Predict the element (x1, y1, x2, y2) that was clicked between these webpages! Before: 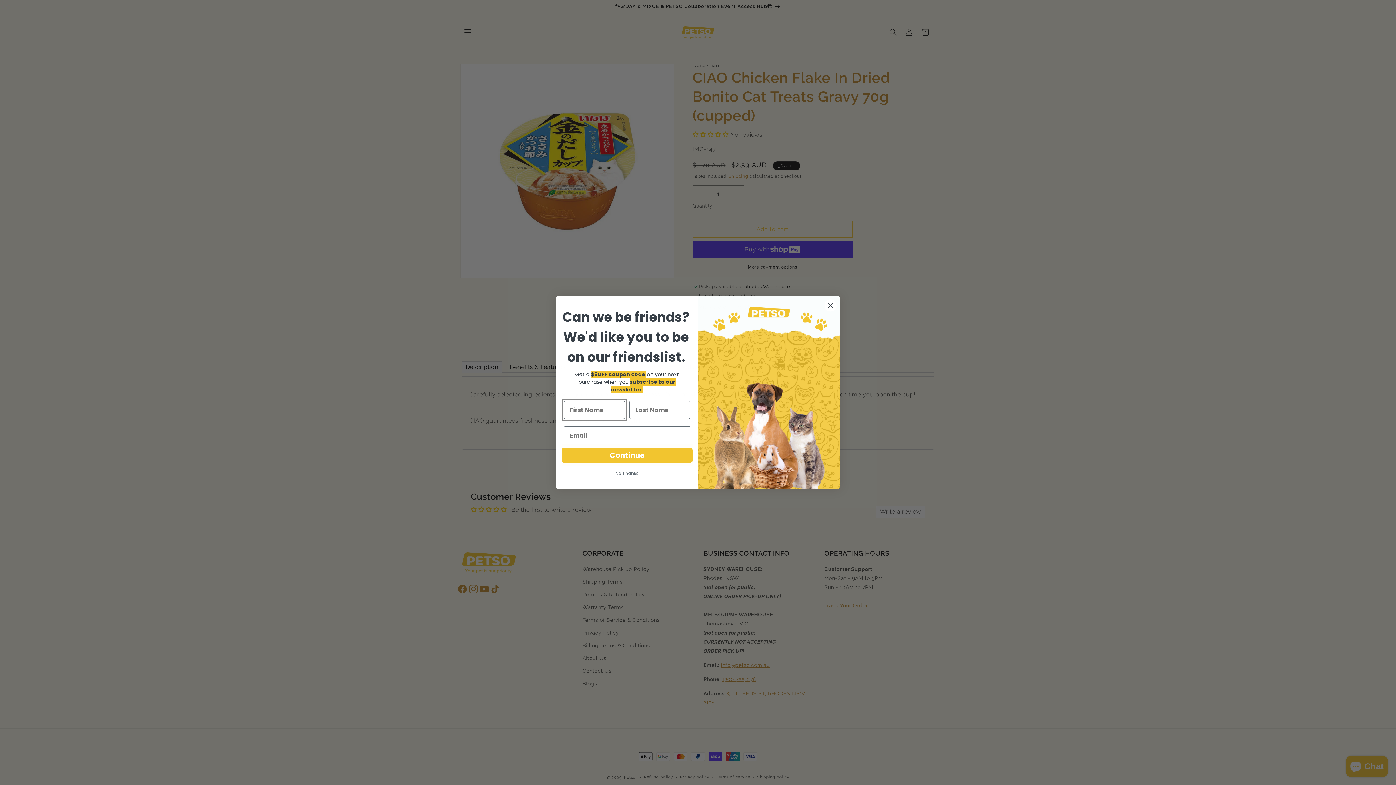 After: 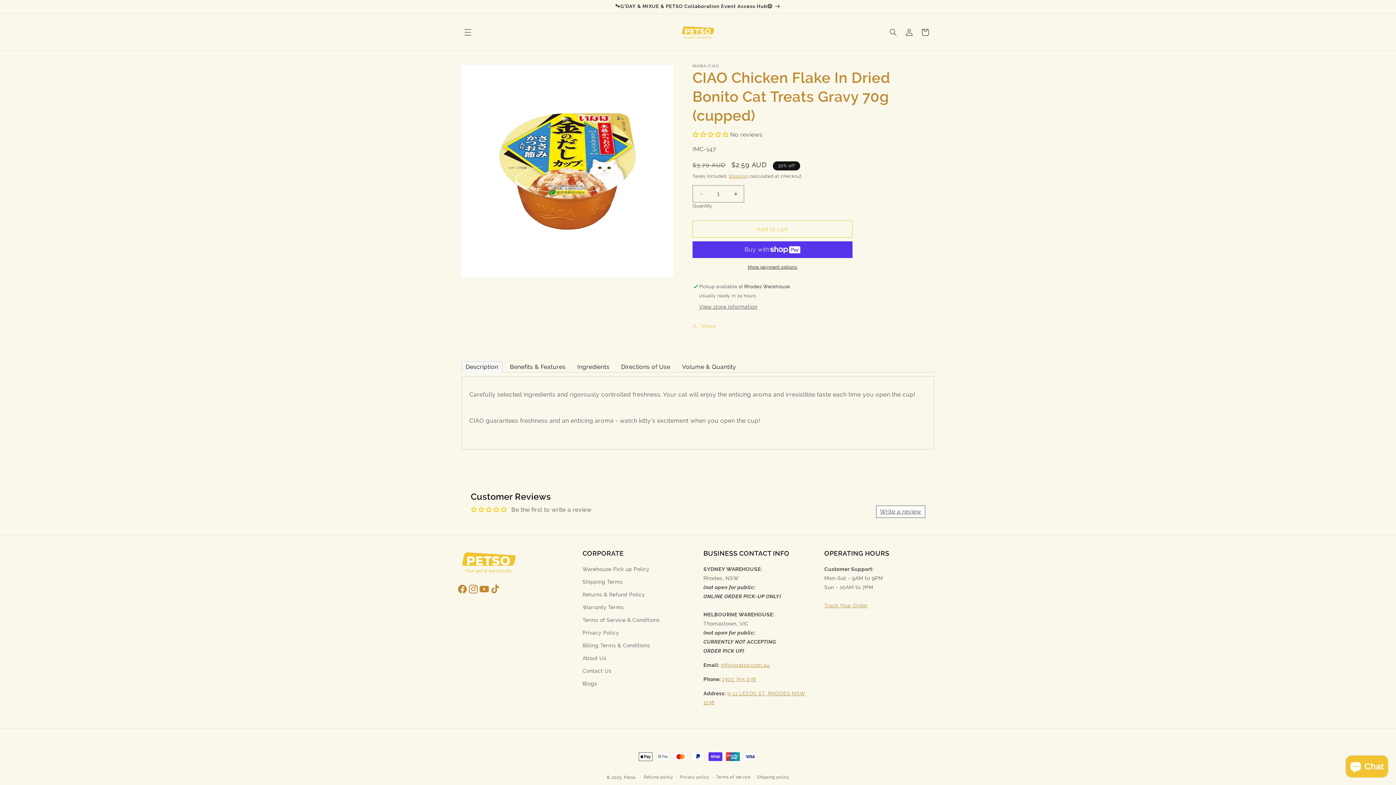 Action: label: Close dialog bbox: (824, 299, 837, 312)